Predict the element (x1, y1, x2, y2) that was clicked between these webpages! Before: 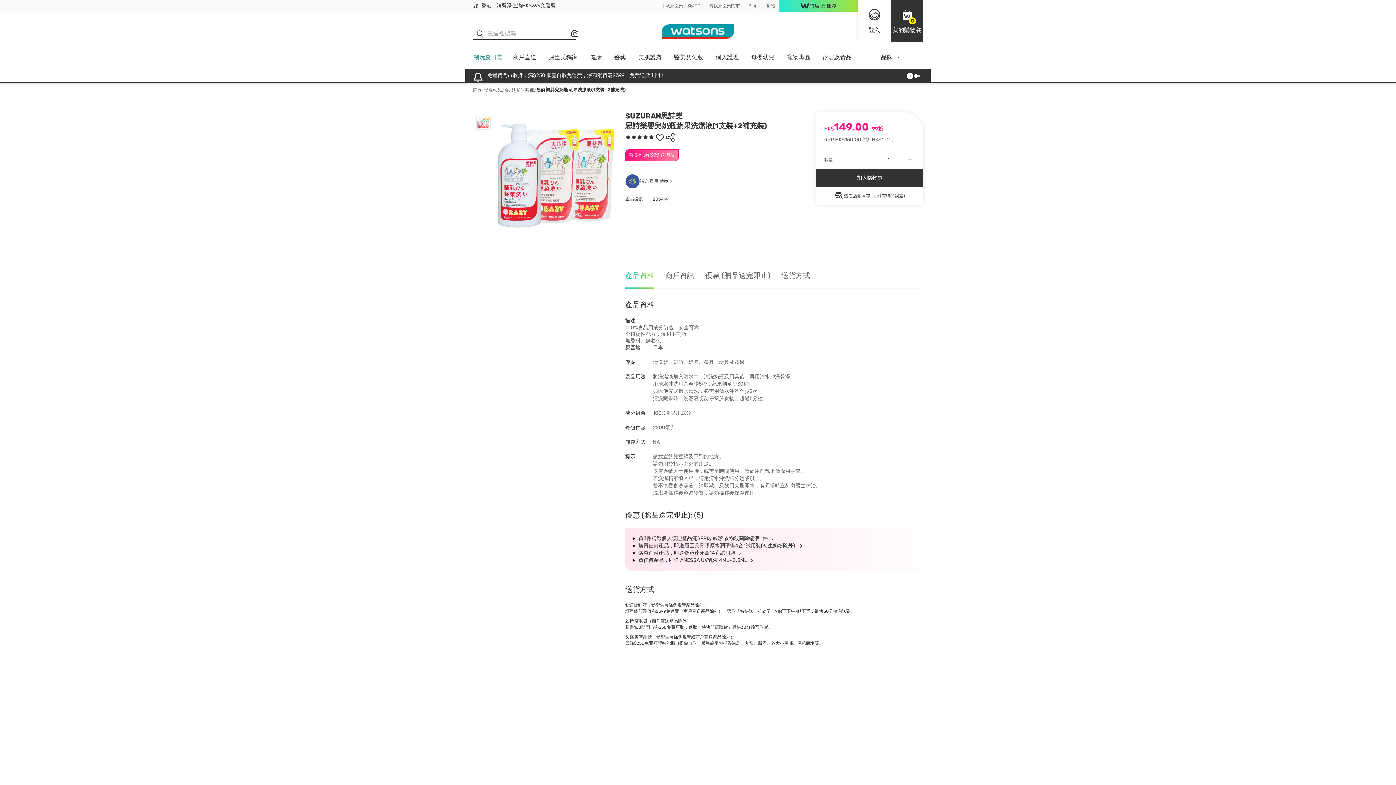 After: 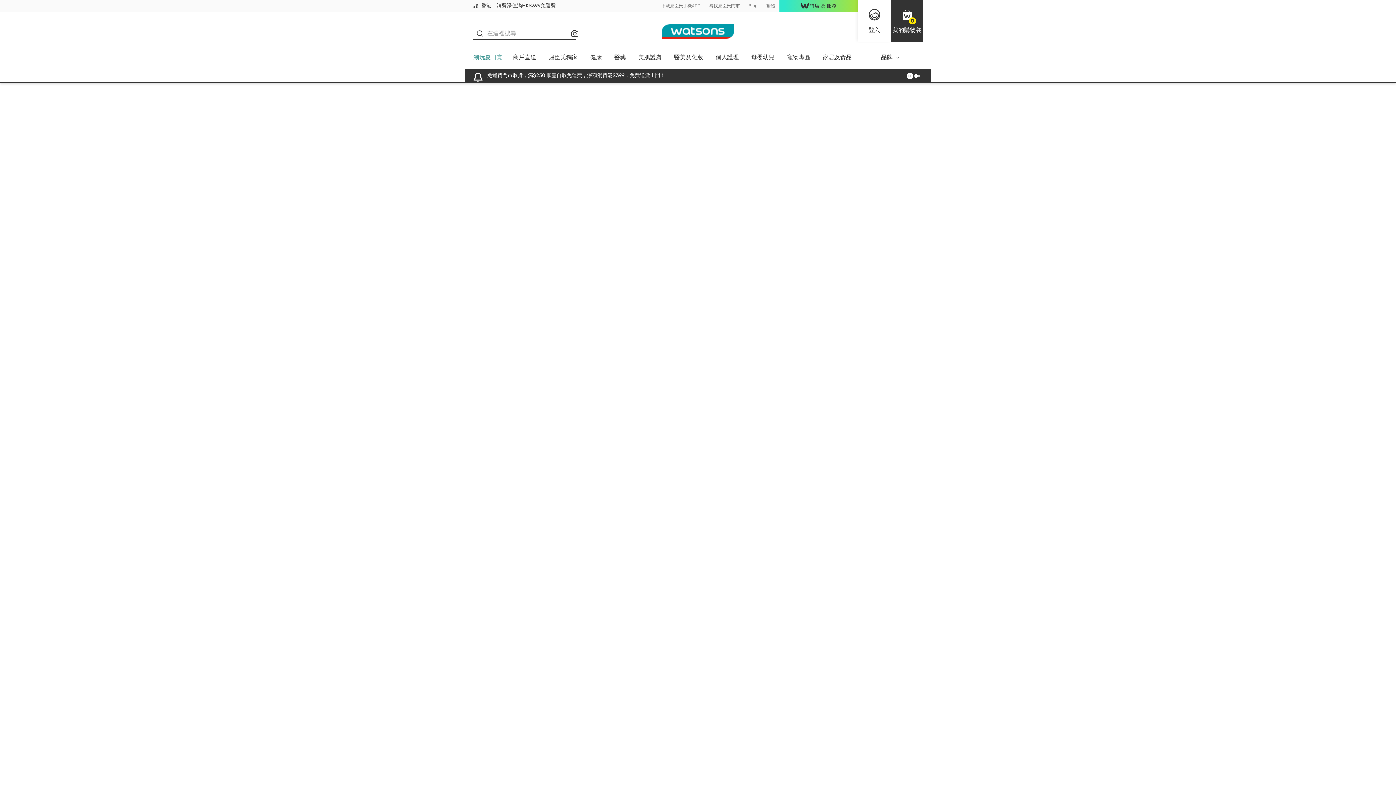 Action: label: 寵物專區 bbox: (780, 51, 816, 68)